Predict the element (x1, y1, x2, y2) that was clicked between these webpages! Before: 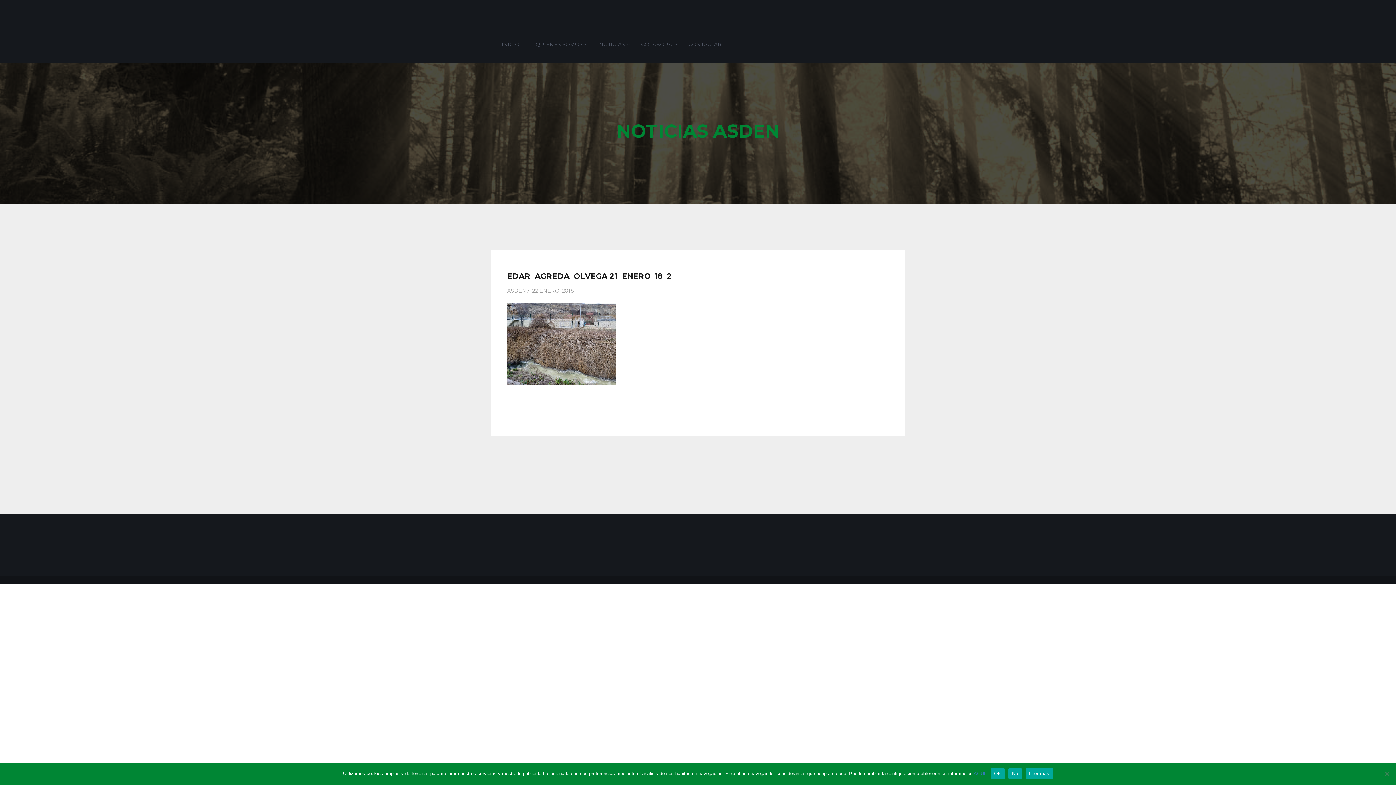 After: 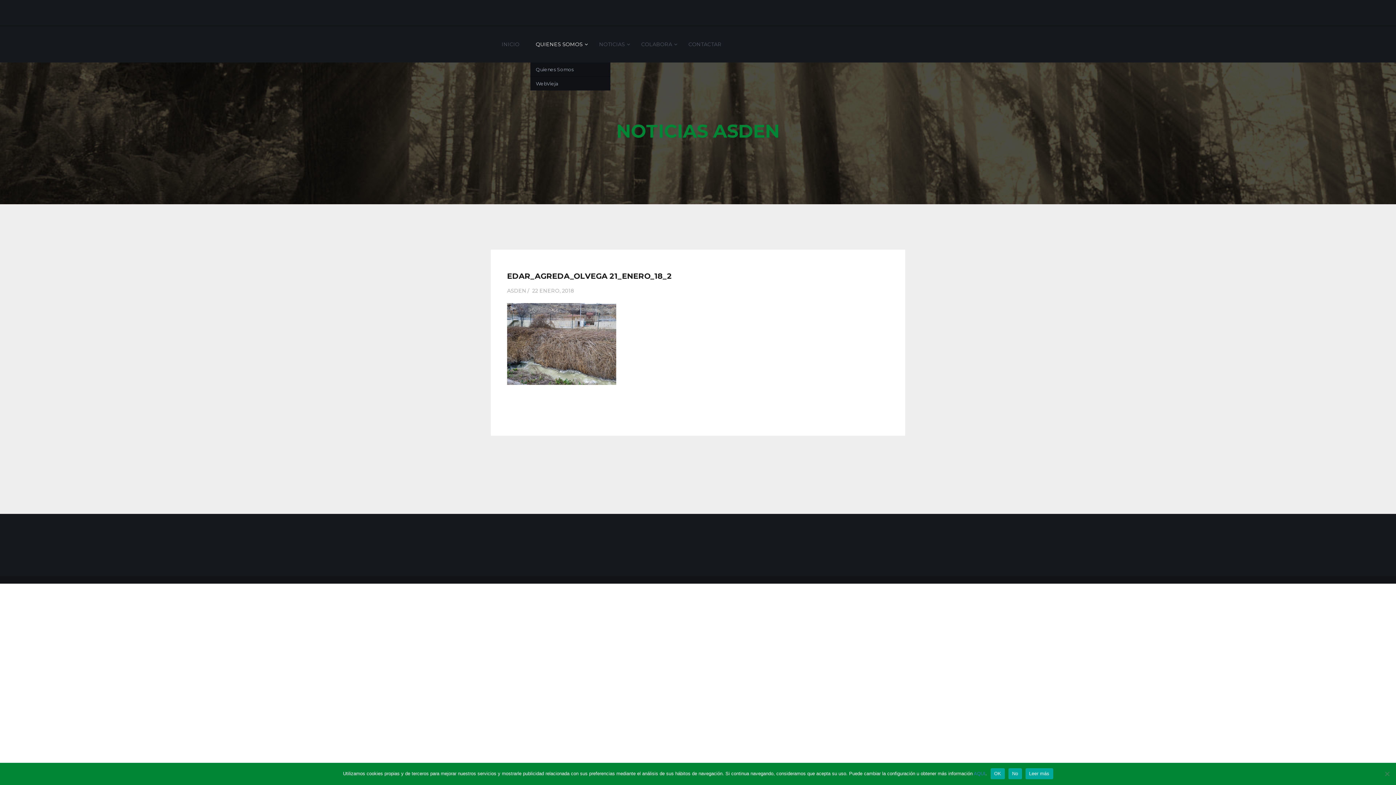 Action: label: QUIENES SOMOS bbox: (530, 26, 588, 62)